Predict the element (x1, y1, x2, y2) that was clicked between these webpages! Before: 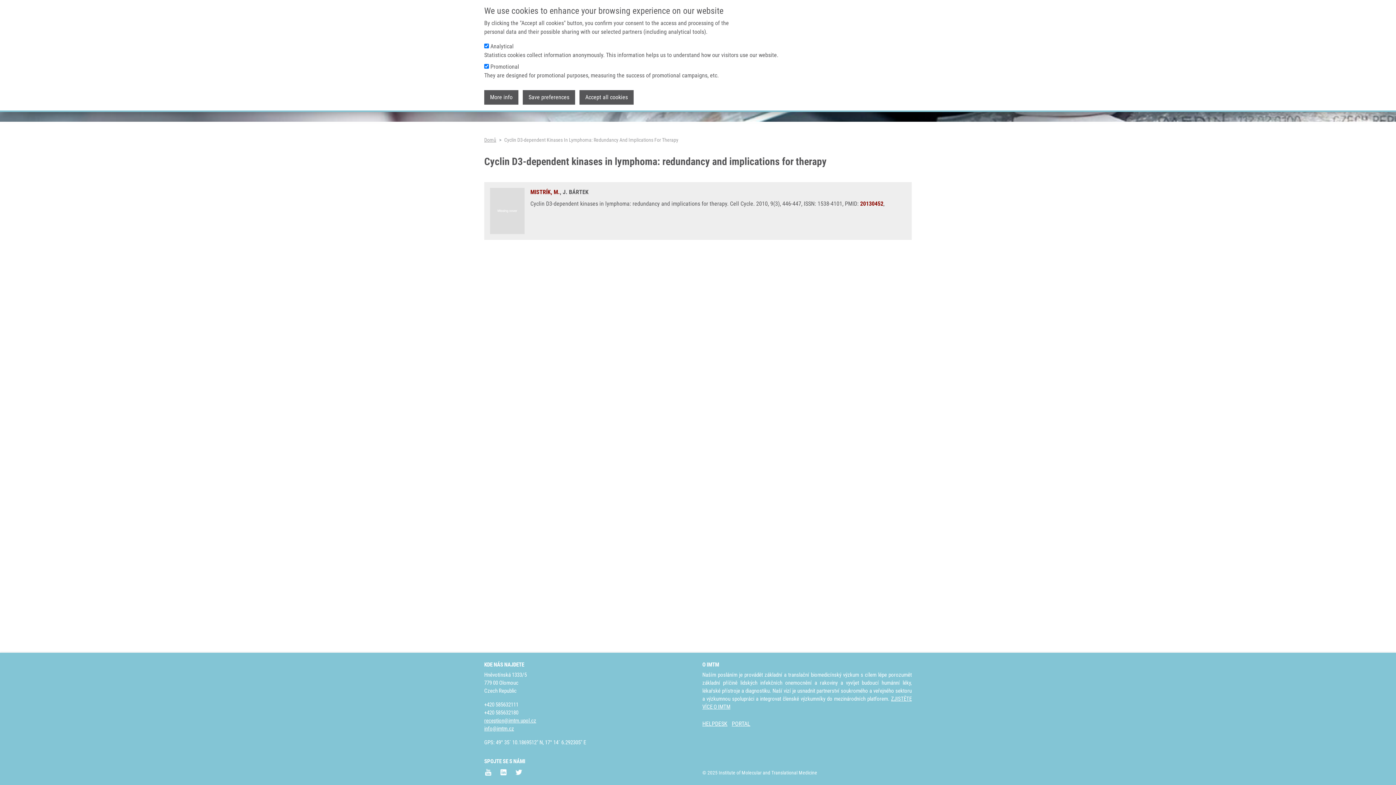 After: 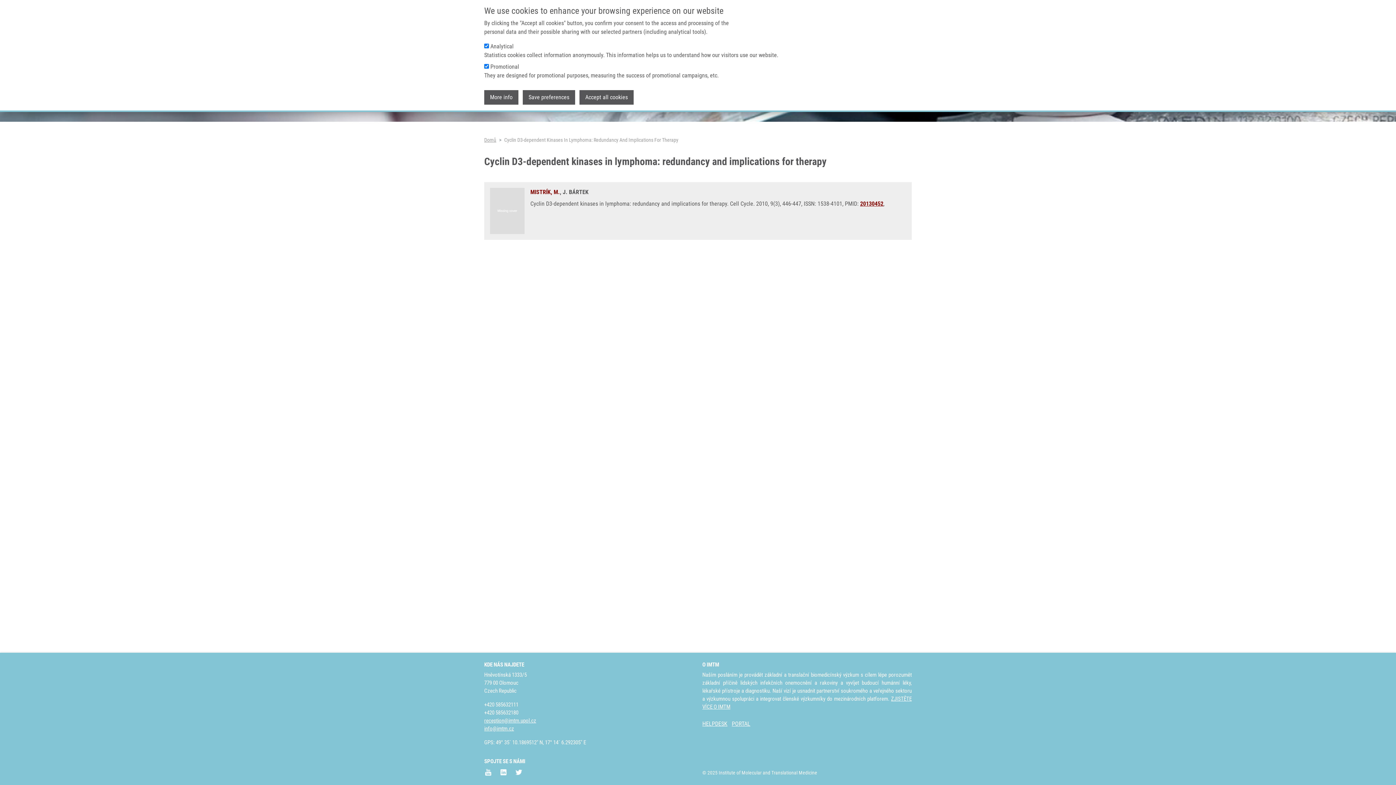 Action: bbox: (860, 200, 883, 207) label: 20130452